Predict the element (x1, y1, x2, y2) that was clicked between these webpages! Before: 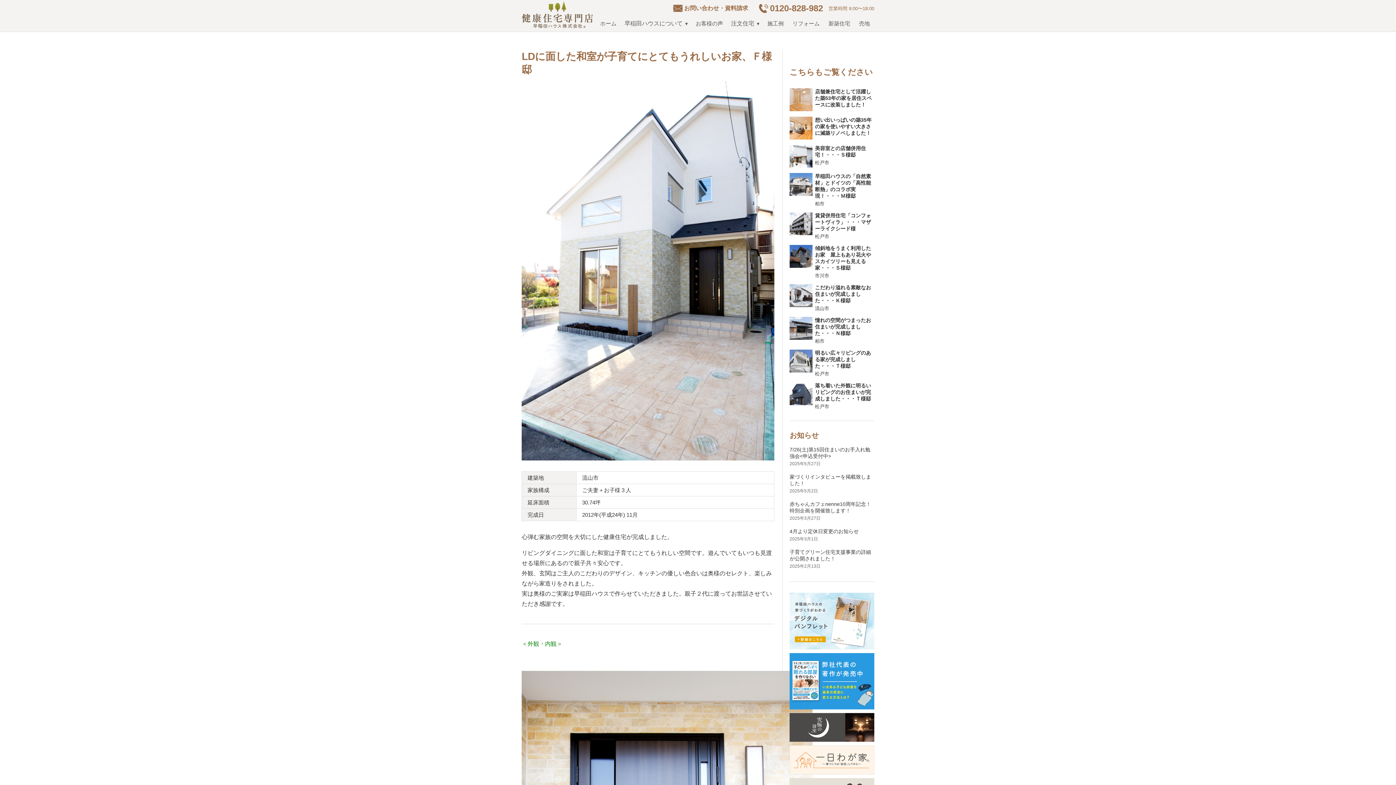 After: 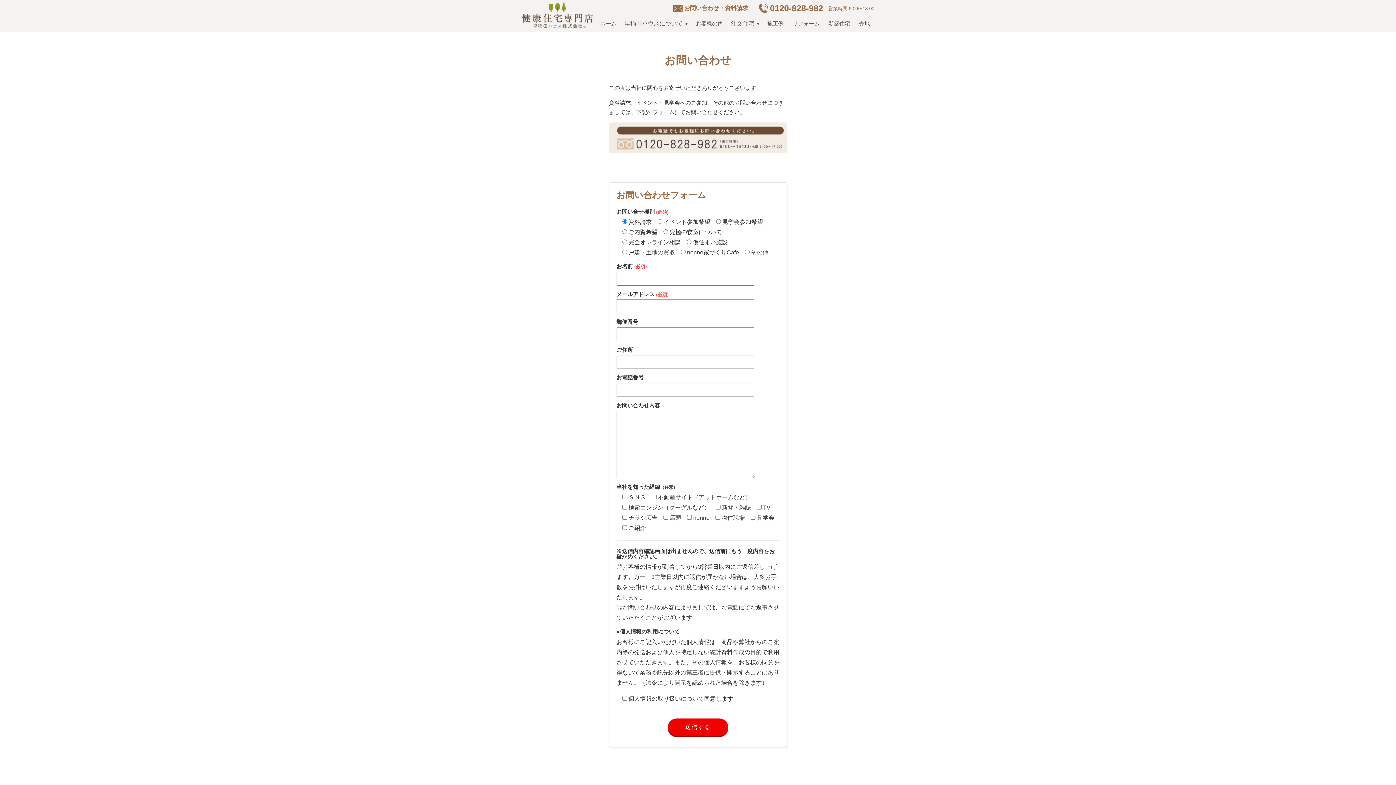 Action: bbox: (673, 2, 750, 14) label: お問い合わせ・資料請求